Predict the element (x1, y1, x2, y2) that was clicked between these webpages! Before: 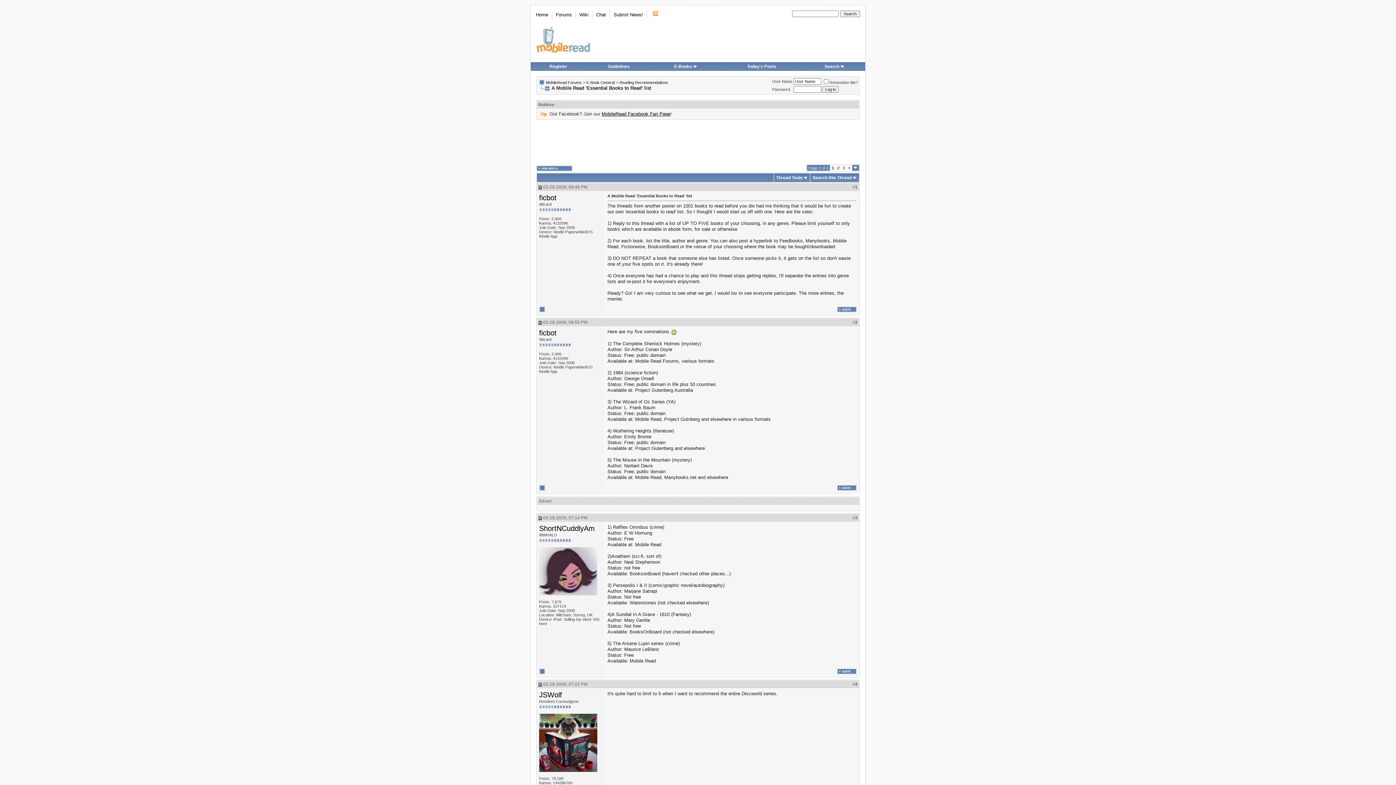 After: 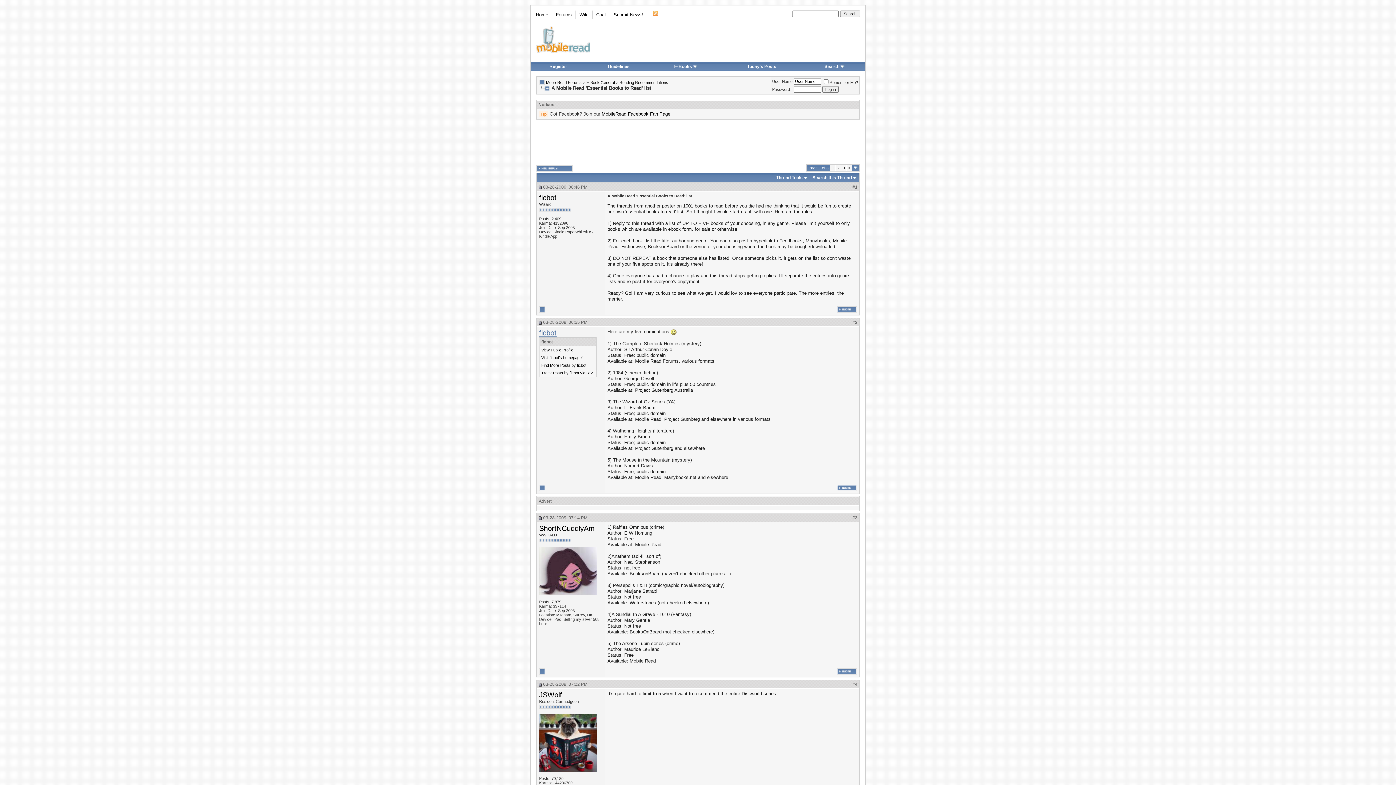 Action: bbox: (539, 329, 556, 337) label: ficbot